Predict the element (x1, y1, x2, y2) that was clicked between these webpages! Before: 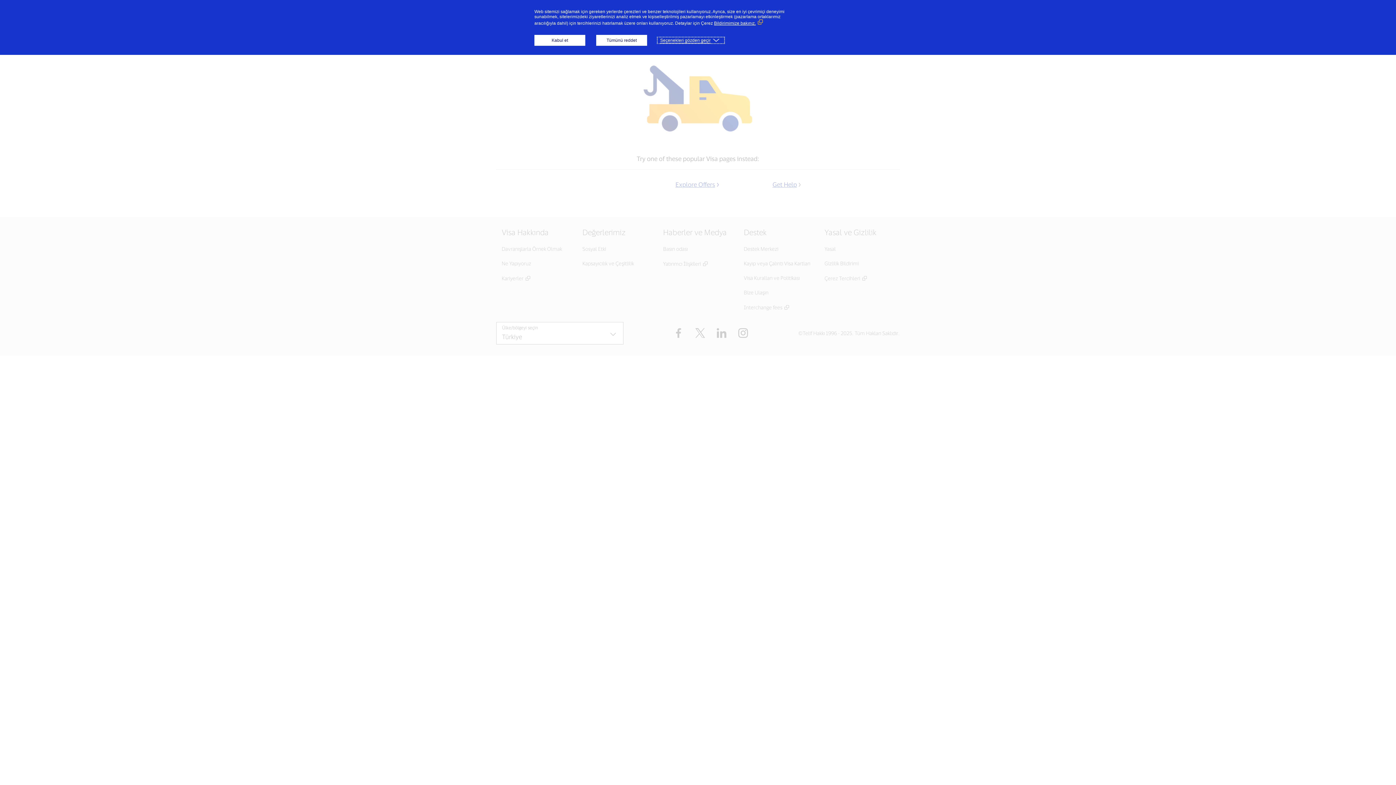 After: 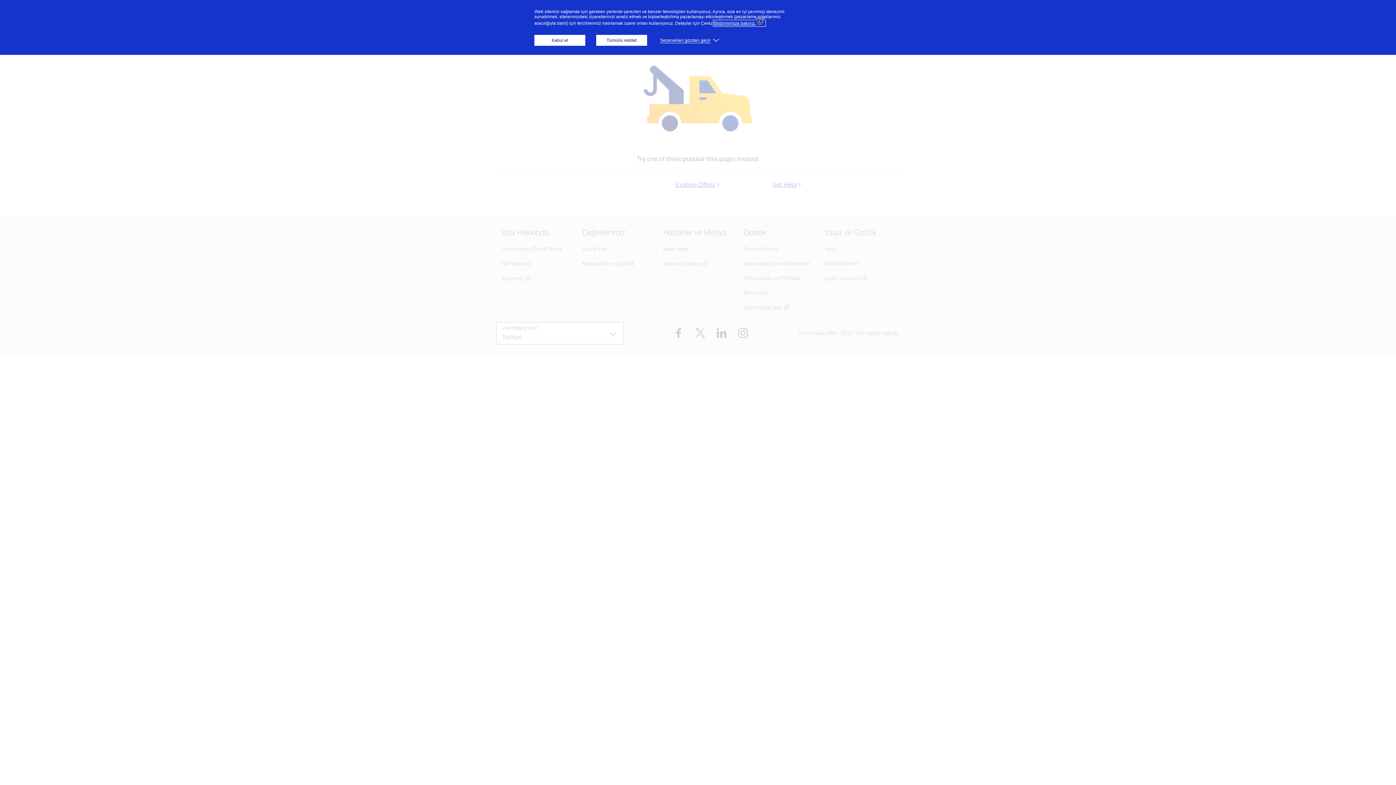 Action: bbox: (714, 20, 765, 25) label: Bildirimimize bakınız. (Dış bağlantı, yeni bir pencerede açılır)